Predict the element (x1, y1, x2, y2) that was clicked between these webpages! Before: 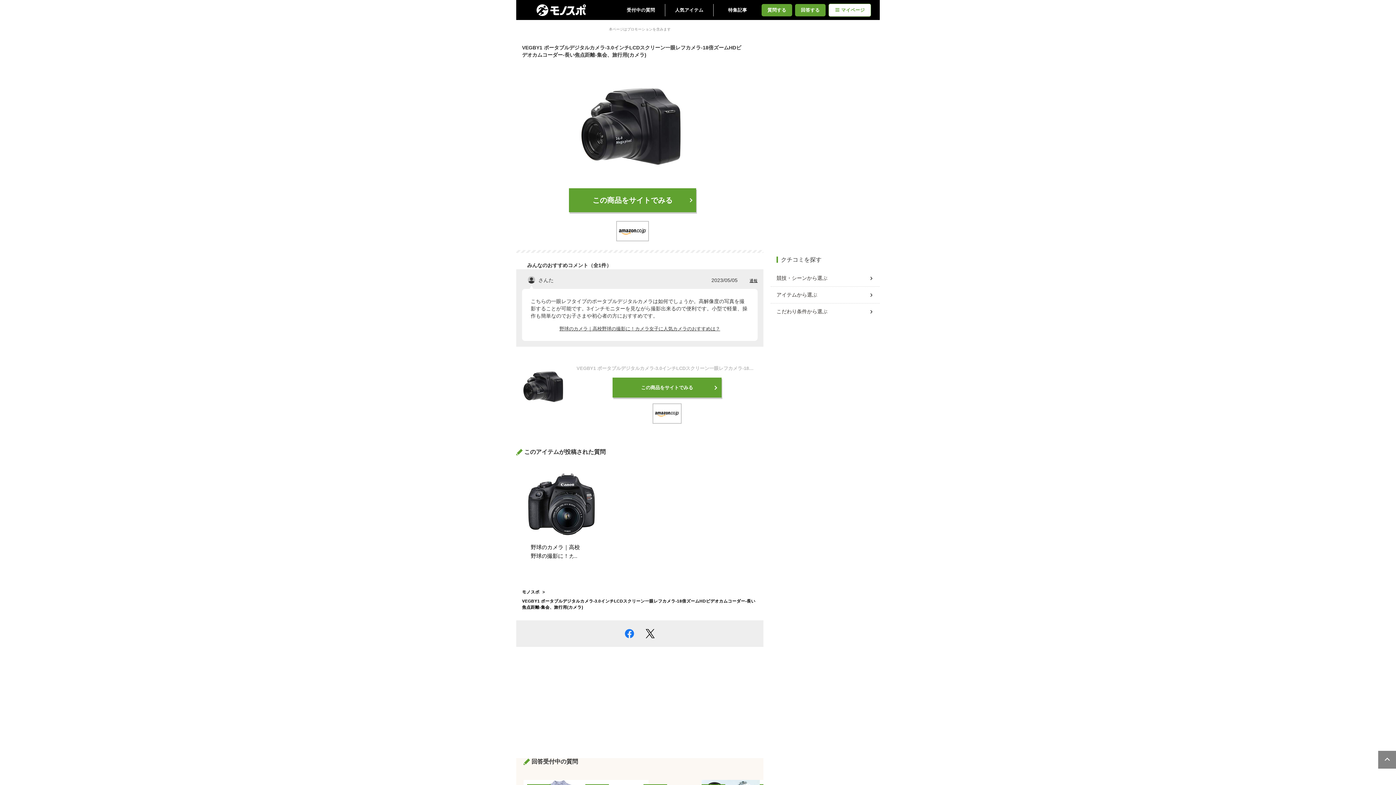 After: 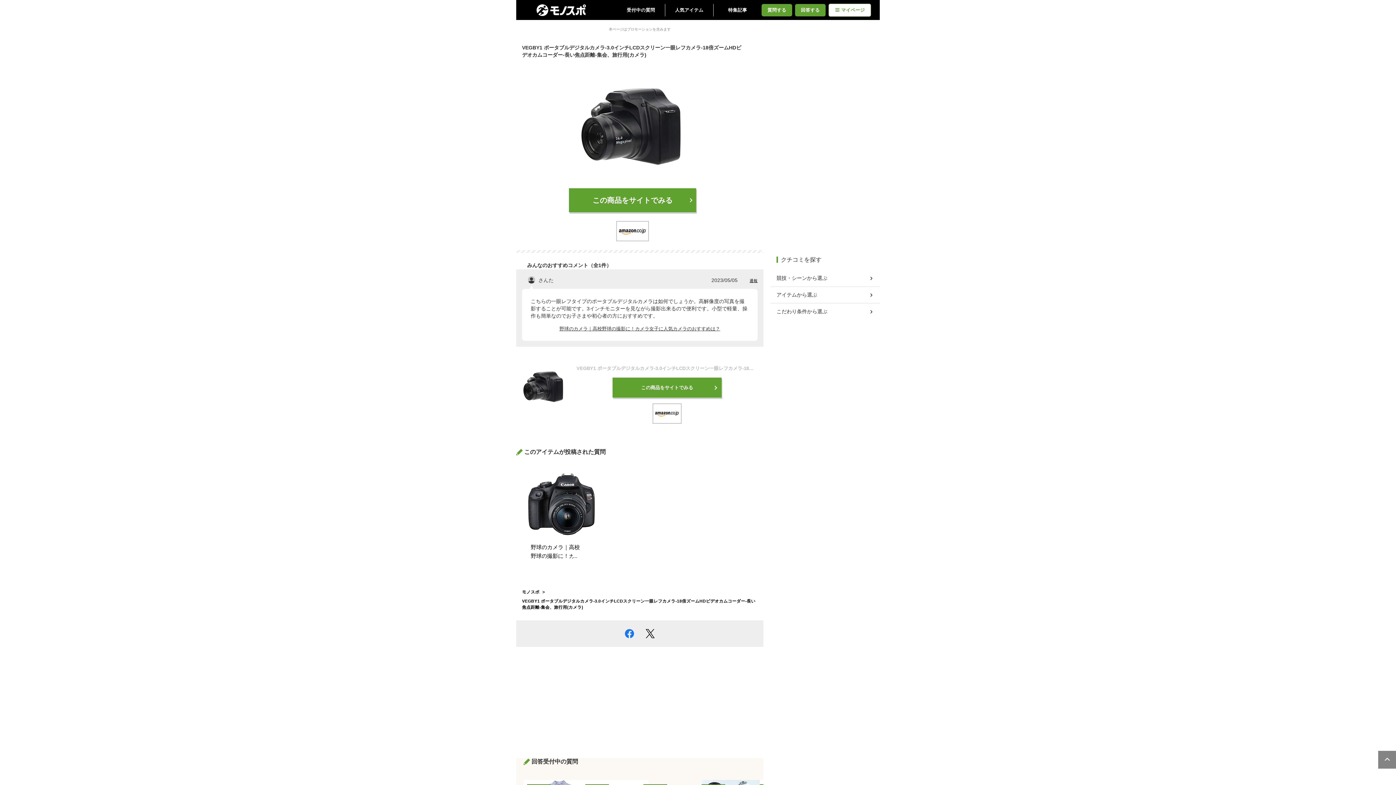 Action: bbox: (576, 365, 757, 372) label: VEGBY1 ポータブルデジタルカメラ-3.0インチLCDスクリーン一眼レフカメラ-18倍ズームHDビデオカムコーダー-長い焦点距離-集会、旅行用(カメラ)